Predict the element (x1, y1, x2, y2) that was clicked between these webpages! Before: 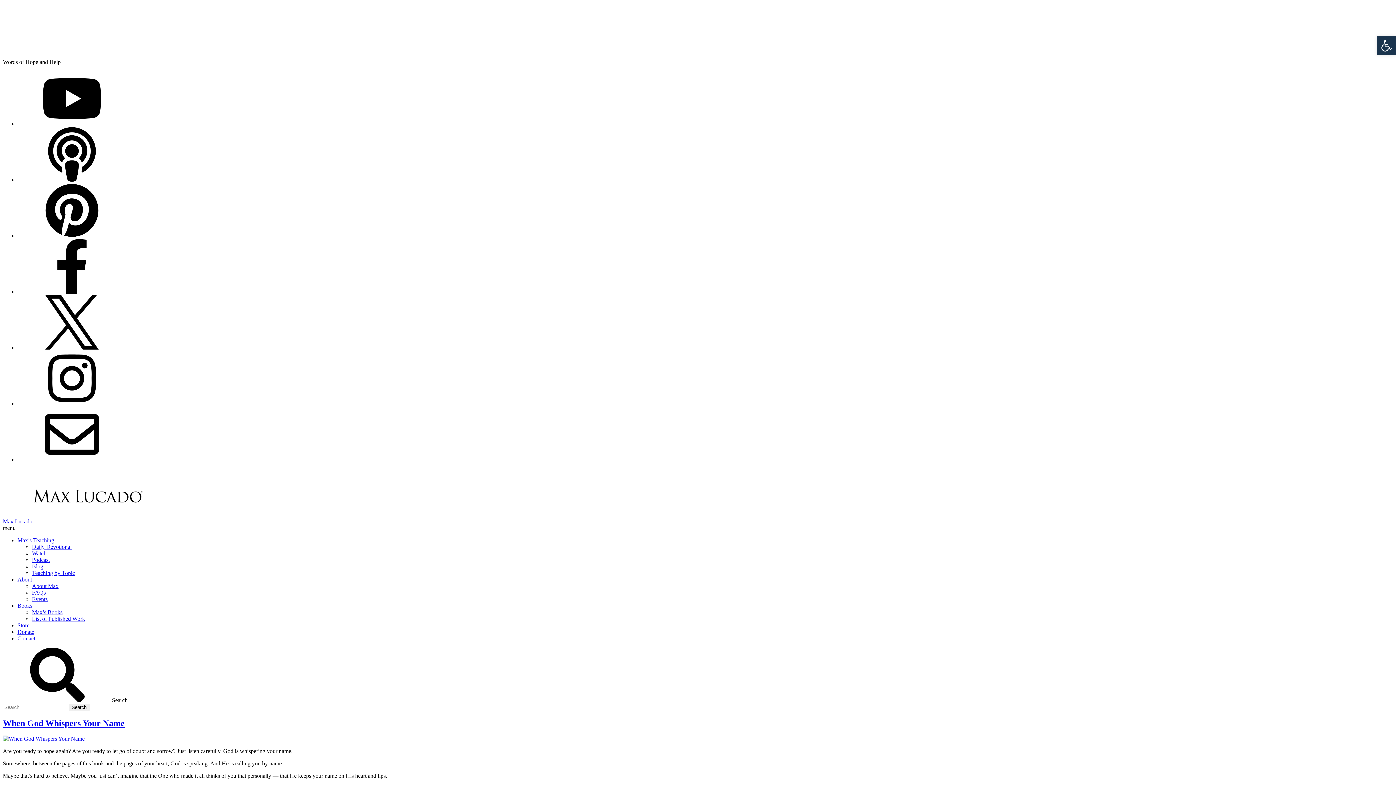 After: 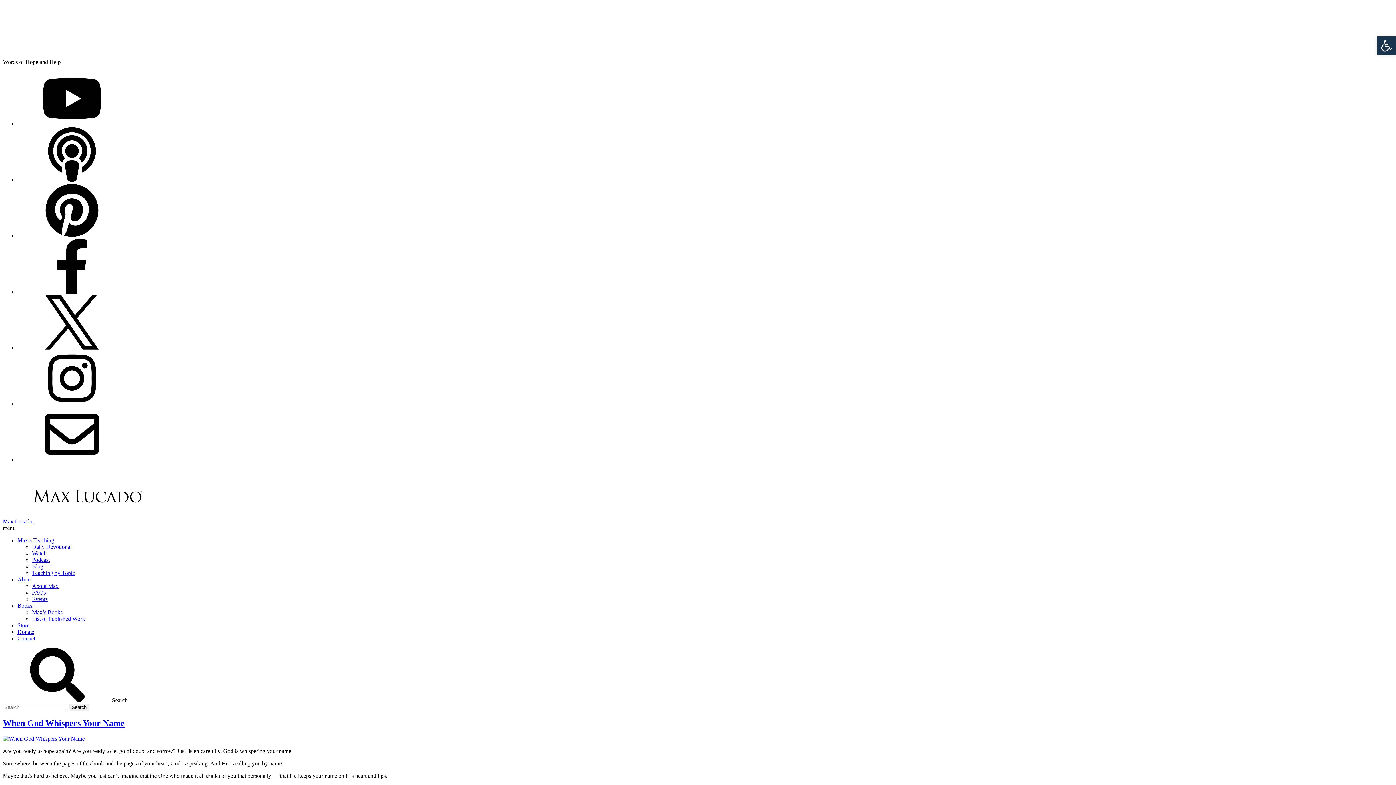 Action: label: Store bbox: (17, 622, 29, 628)